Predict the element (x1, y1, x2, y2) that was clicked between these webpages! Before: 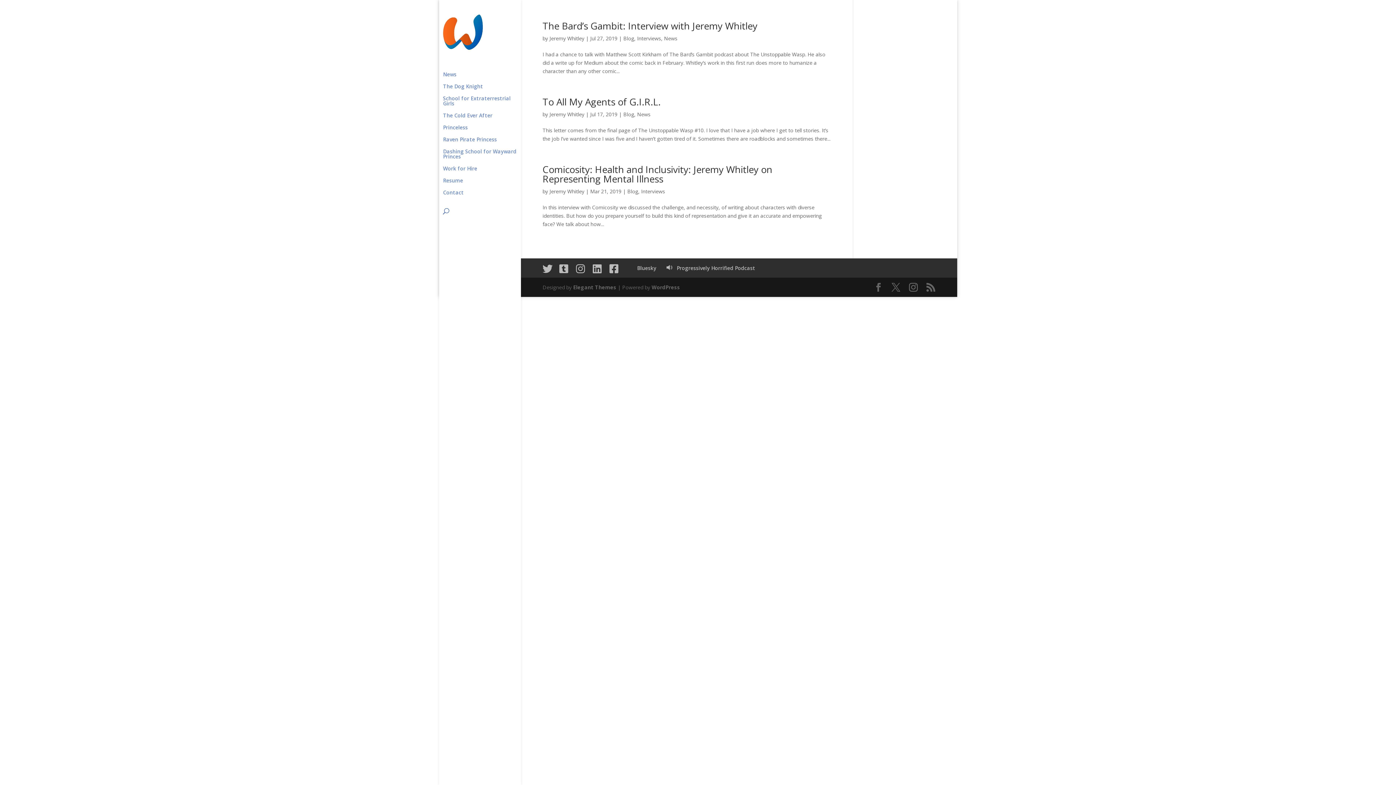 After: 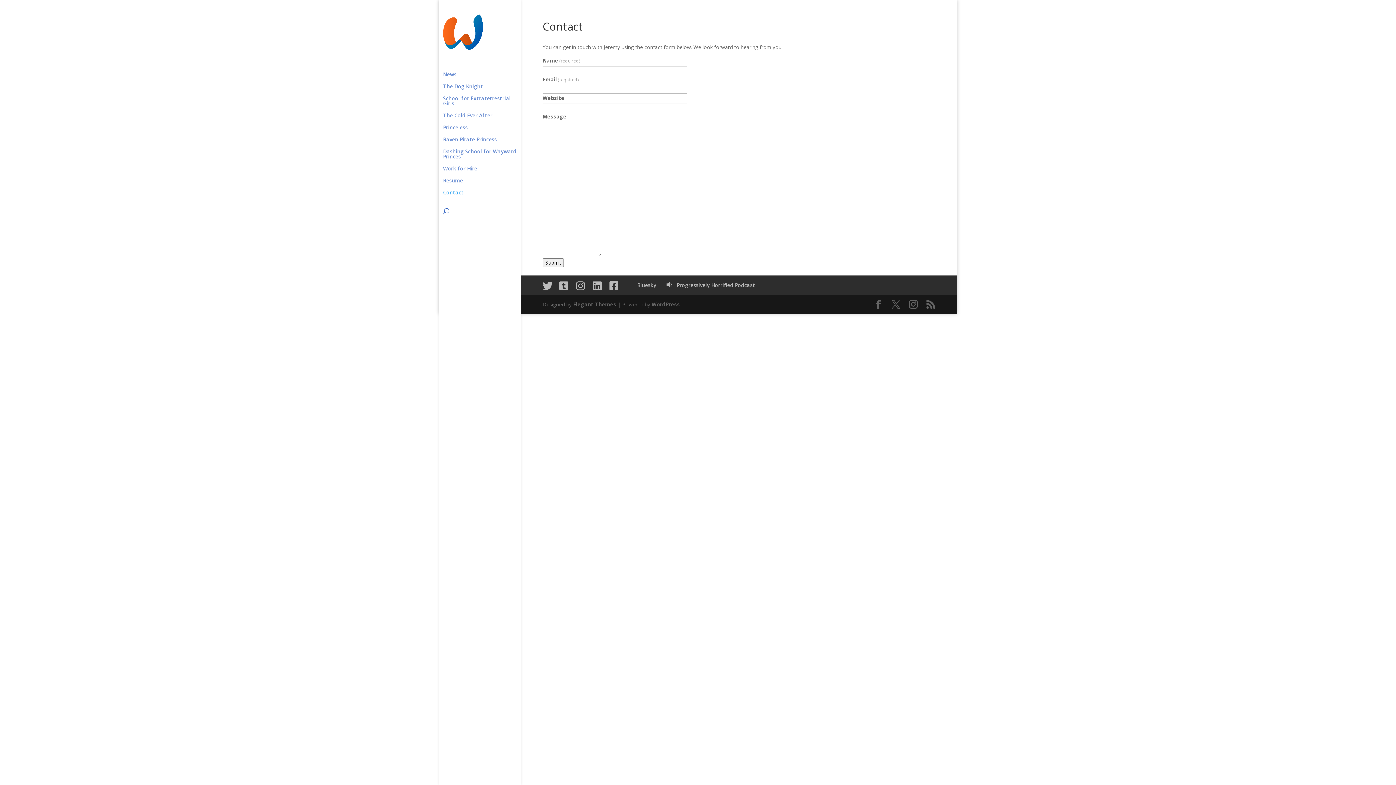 Action: label: Contact bbox: (443, 190, 531, 202)